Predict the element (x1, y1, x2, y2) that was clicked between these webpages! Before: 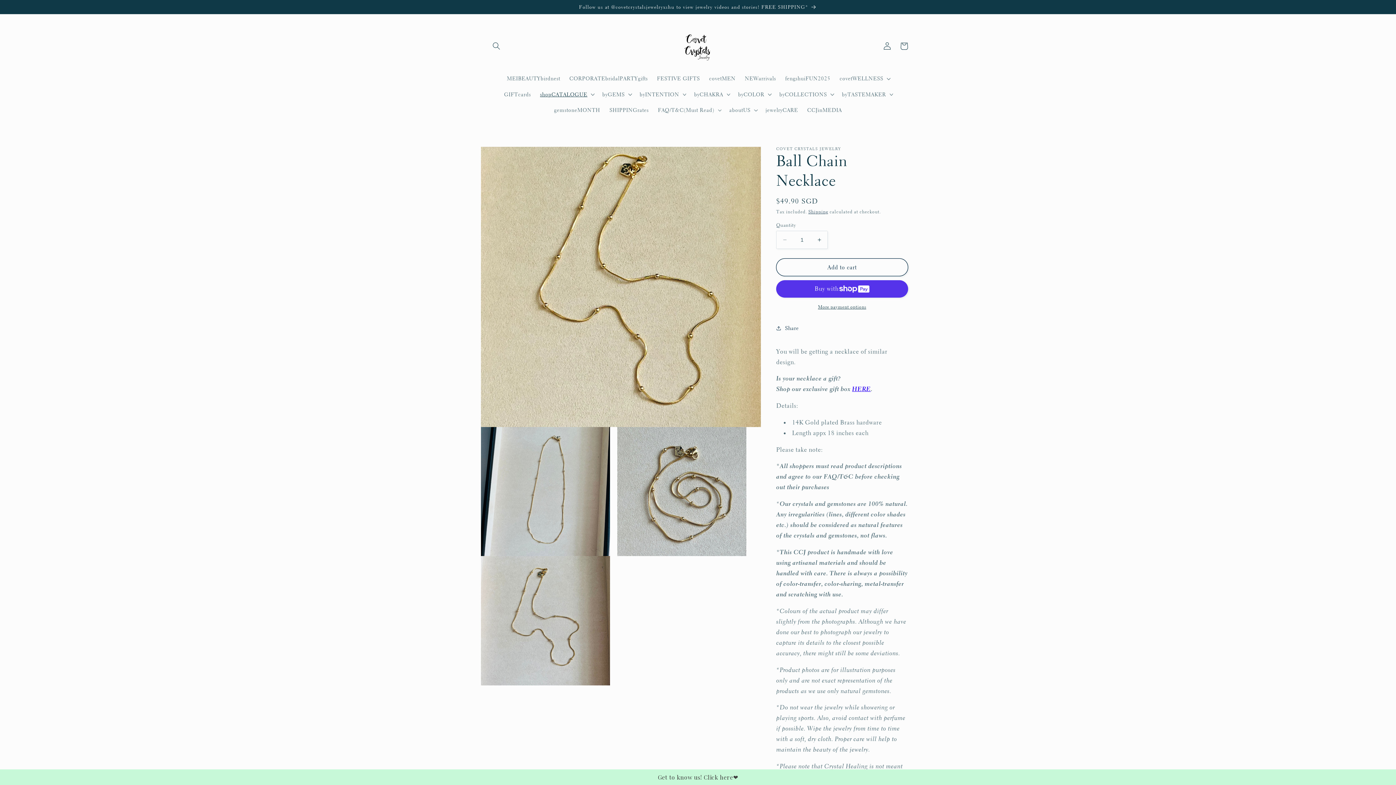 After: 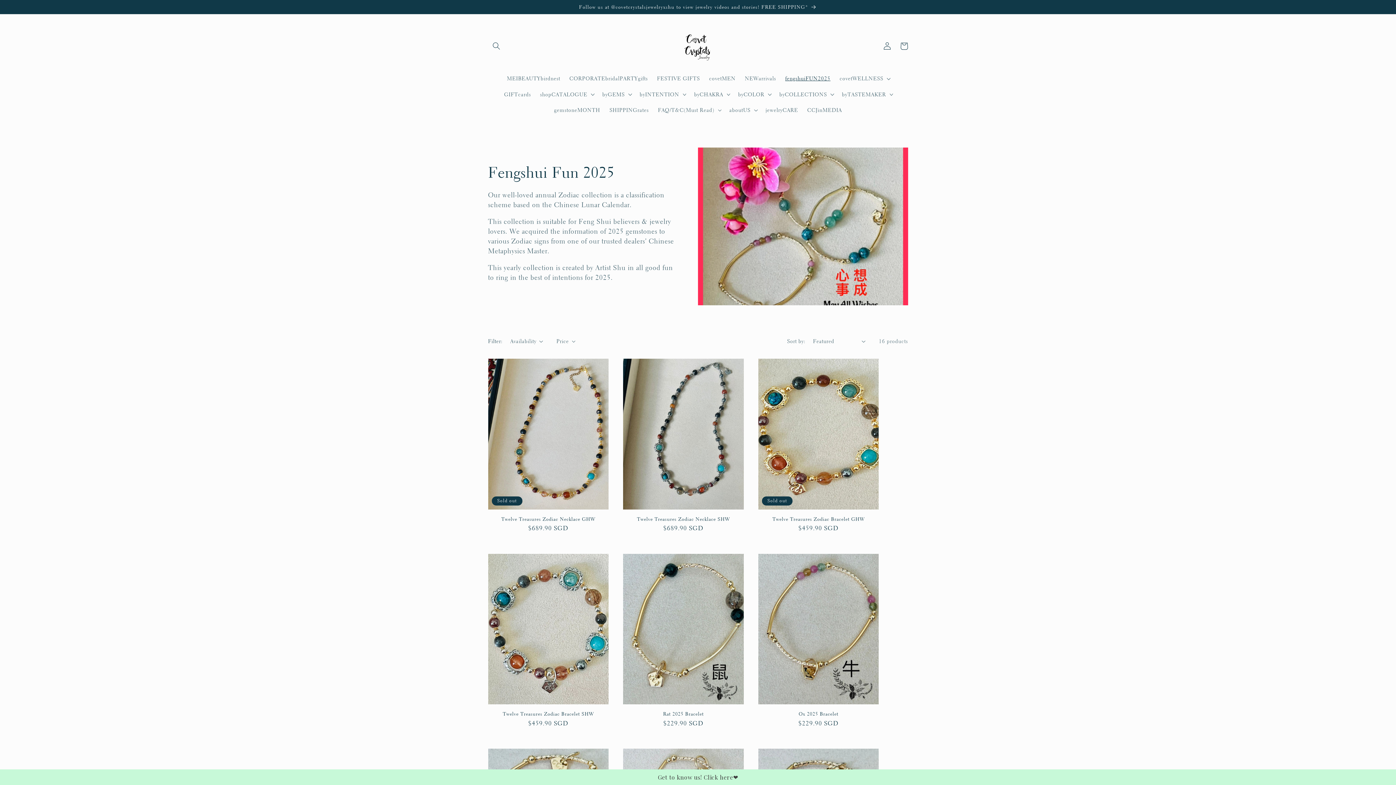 Action: bbox: (780, 70, 835, 86) label: fengshuiFUN2025